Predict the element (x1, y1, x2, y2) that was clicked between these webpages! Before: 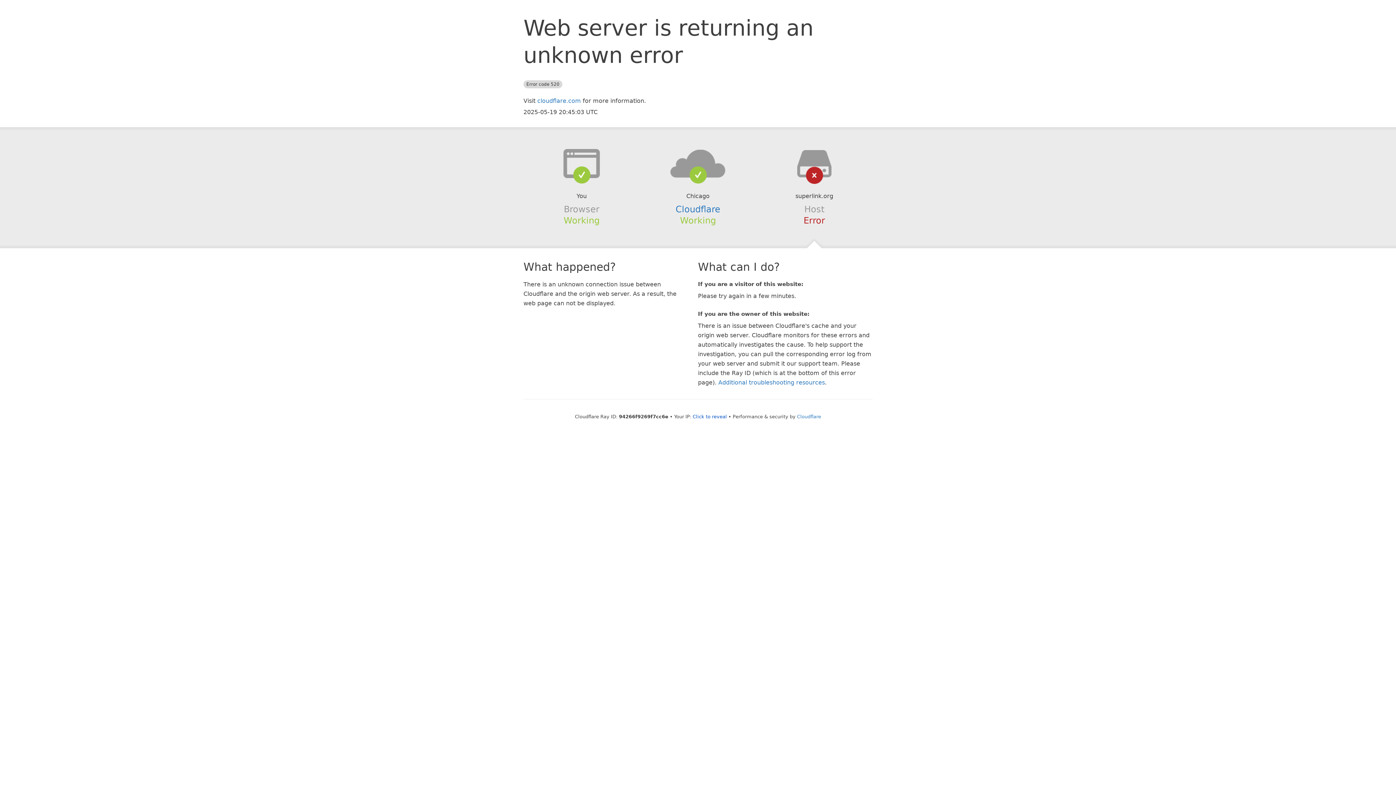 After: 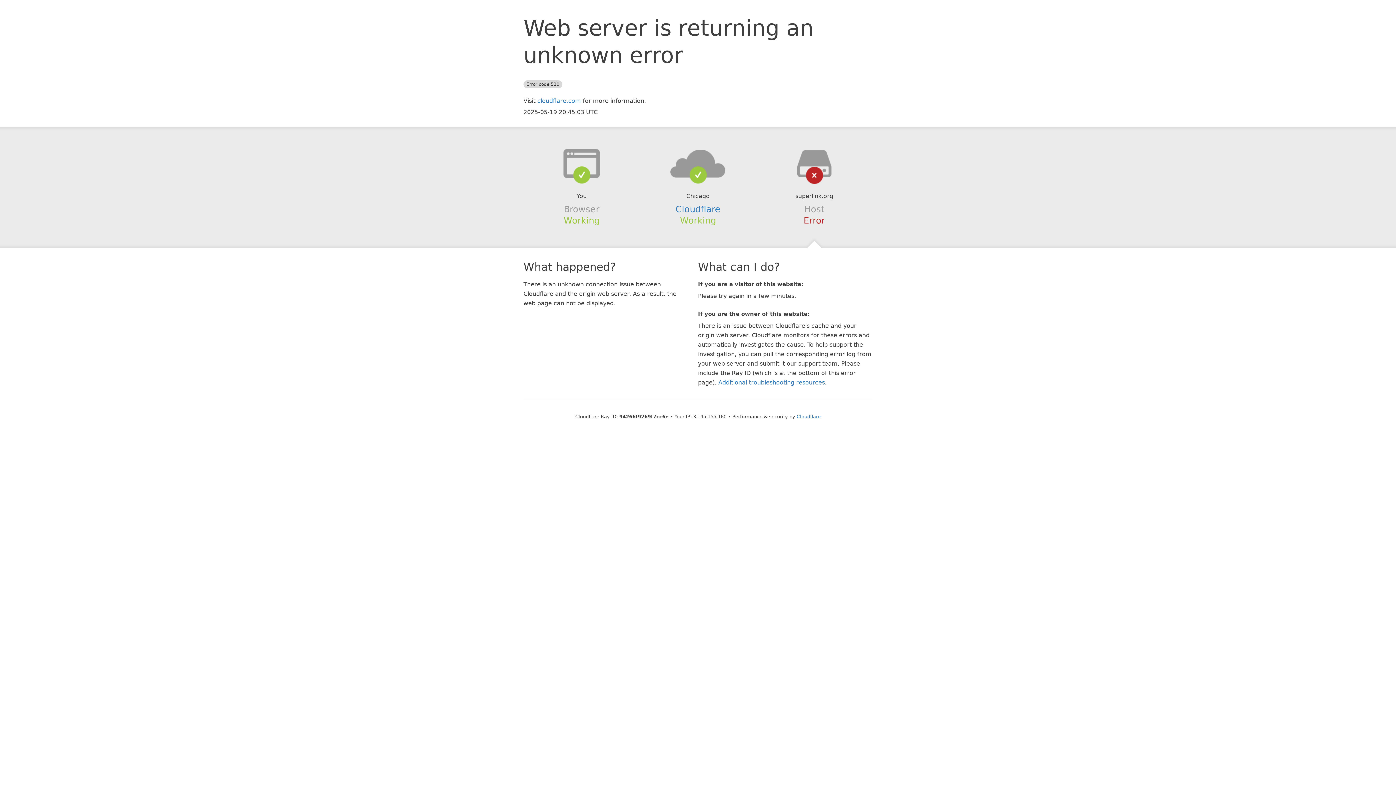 Action: bbox: (692, 414, 727, 419) label: Click to reveal